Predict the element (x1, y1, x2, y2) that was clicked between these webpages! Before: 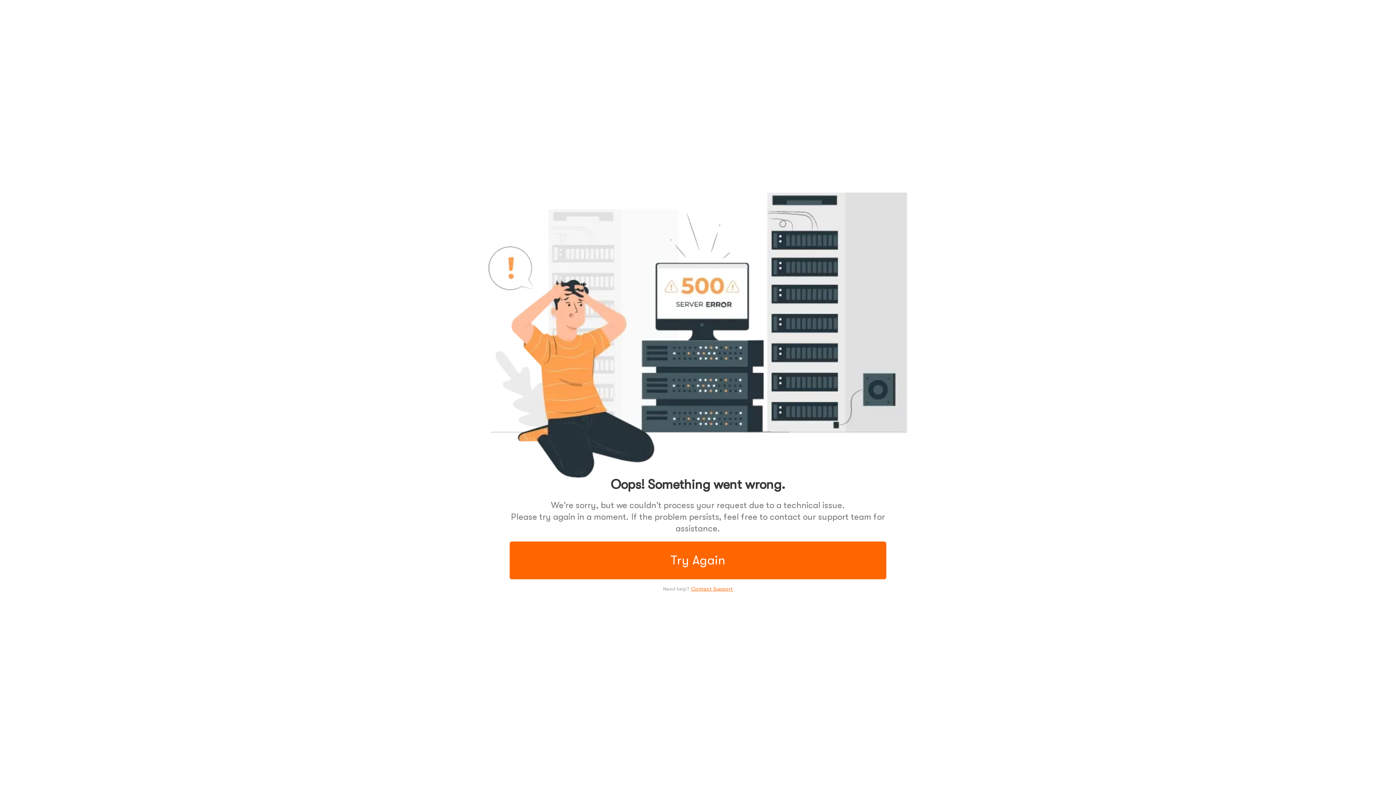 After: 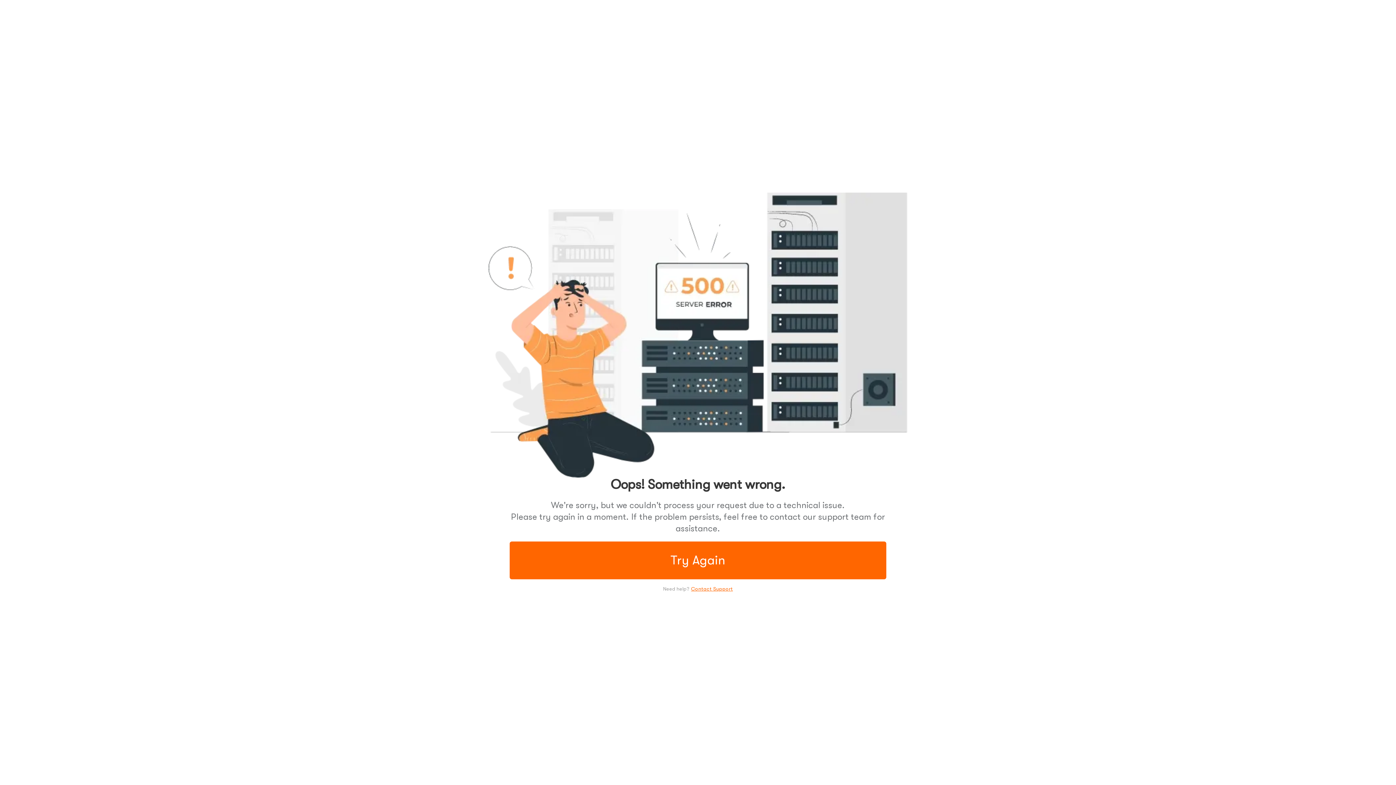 Action: bbox: (691, 586, 733, 592) label: Contact Support